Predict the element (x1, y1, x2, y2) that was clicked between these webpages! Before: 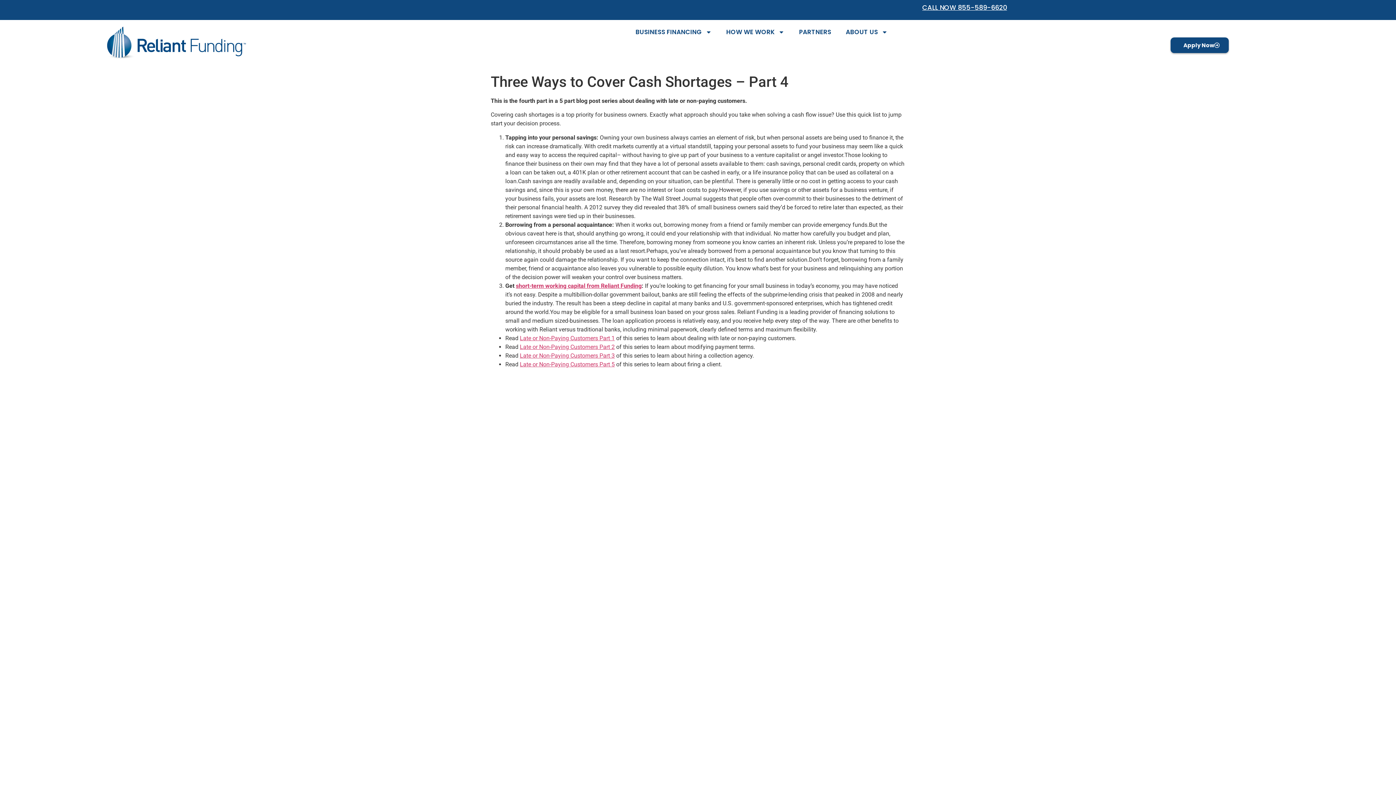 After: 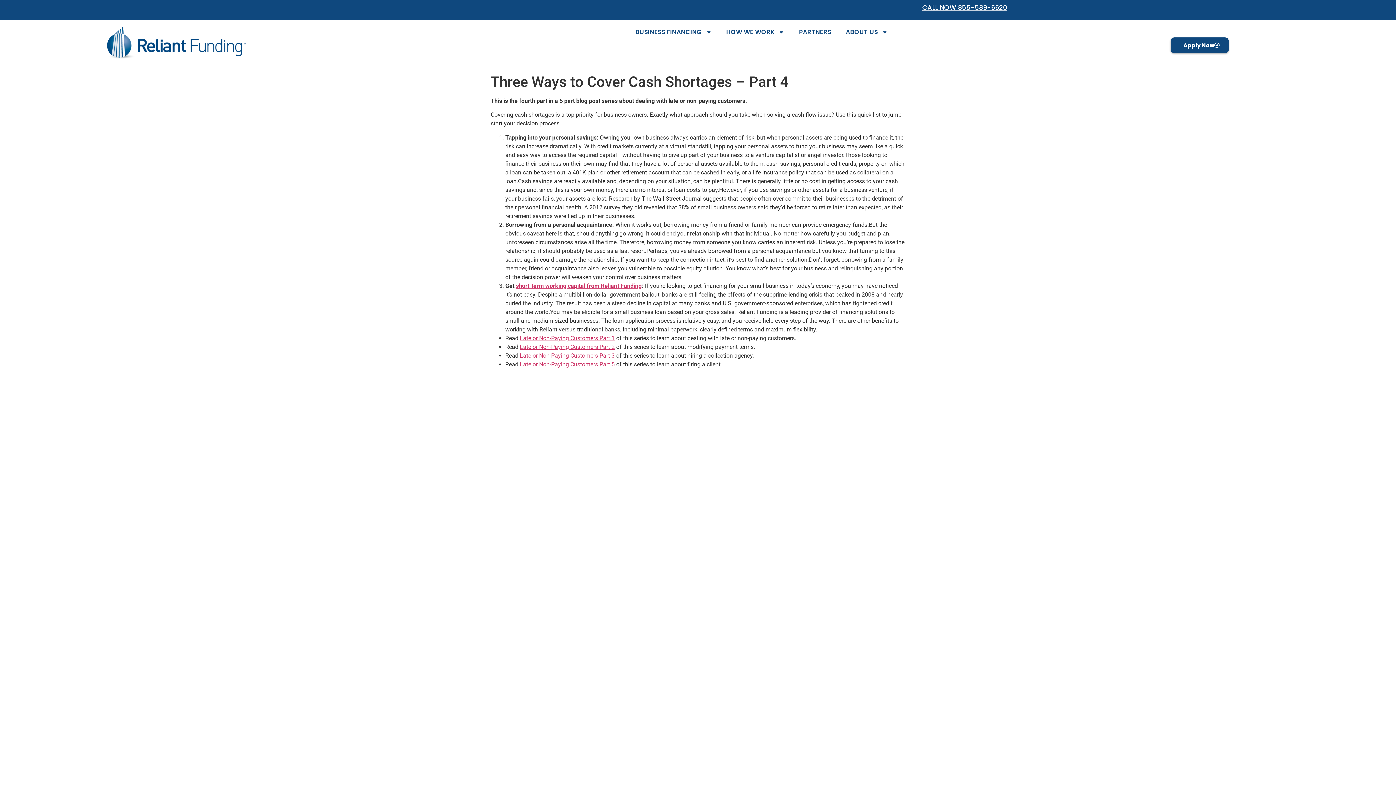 Action: bbox: (922, 2, 1007, 12) label: CALL NOW 855-589-6620